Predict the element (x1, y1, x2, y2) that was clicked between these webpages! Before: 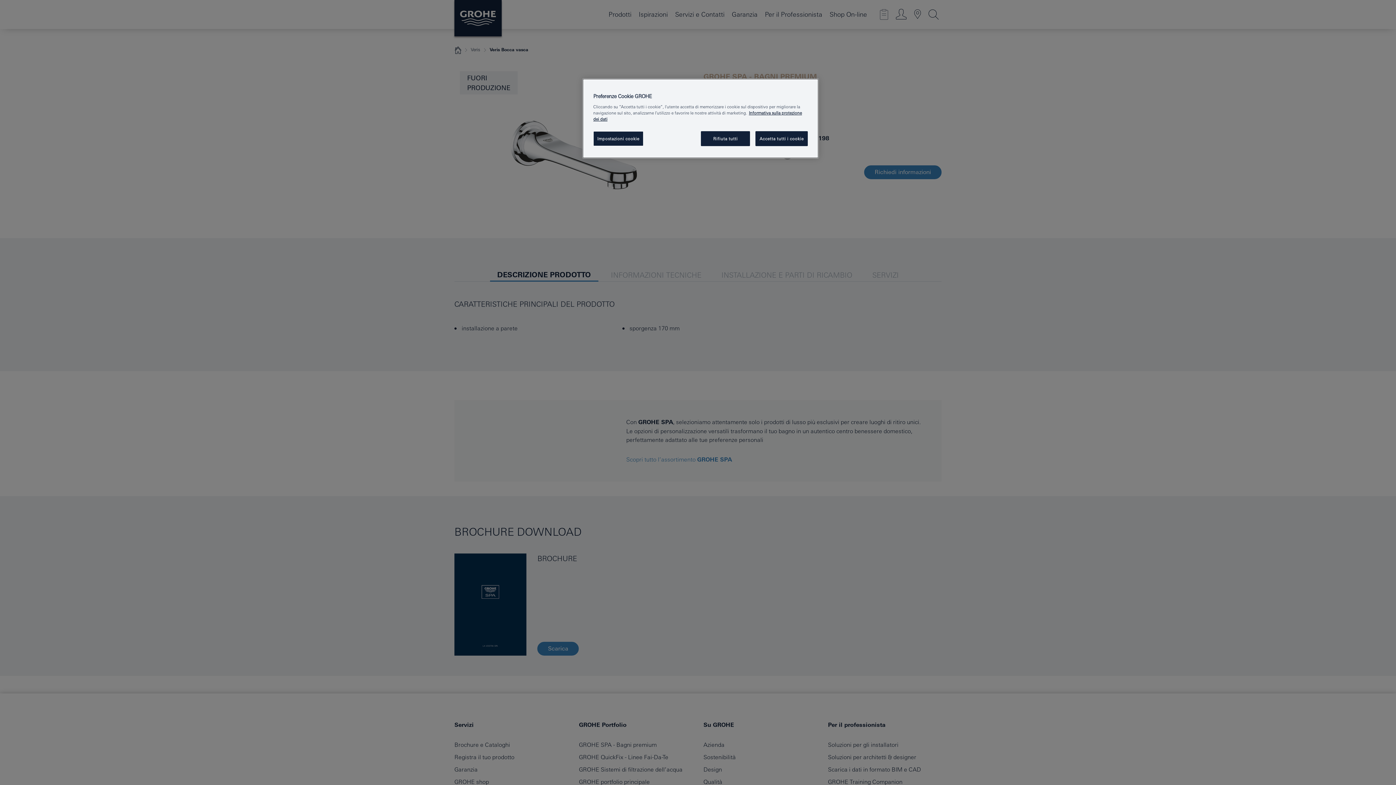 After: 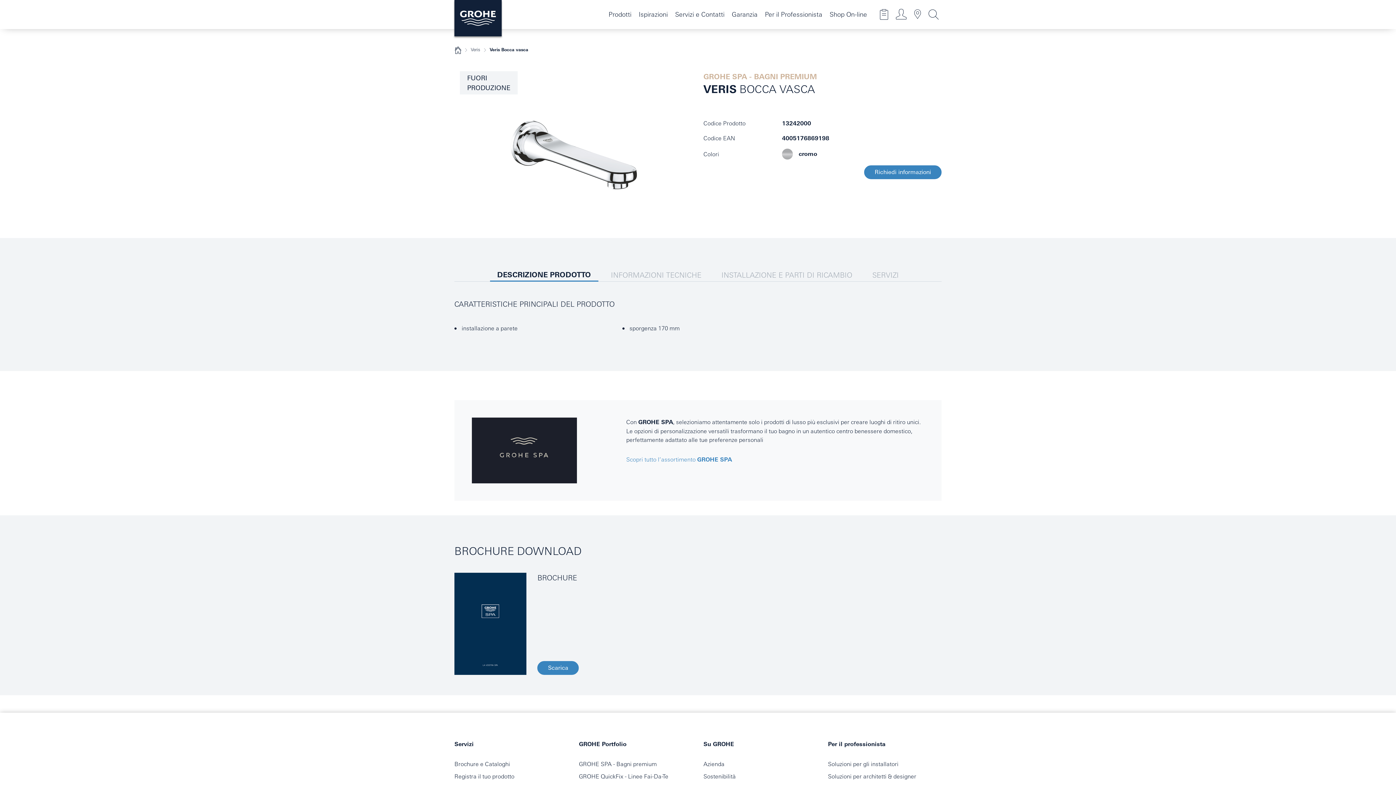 Action: label: Accetta tutti i cookie bbox: (755, 131, 808, 146)